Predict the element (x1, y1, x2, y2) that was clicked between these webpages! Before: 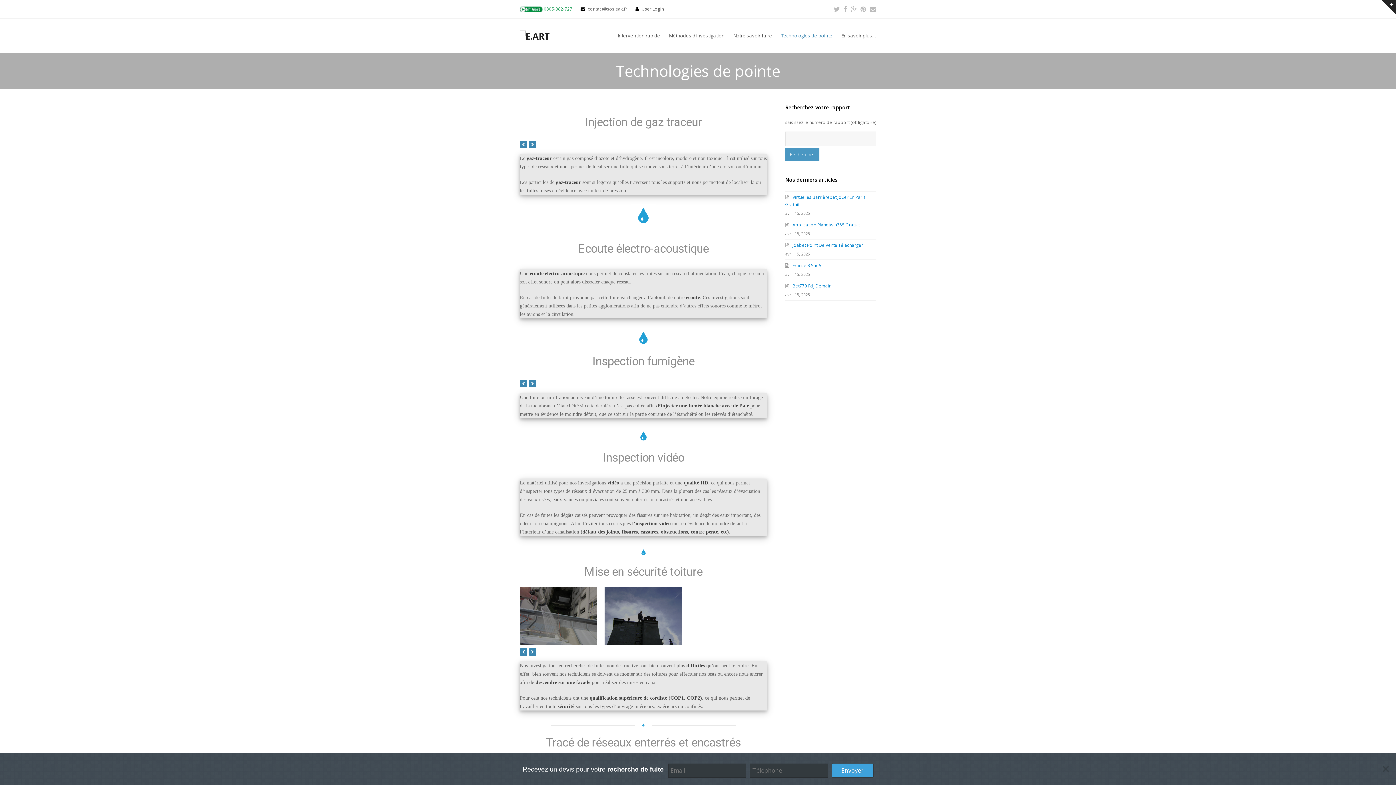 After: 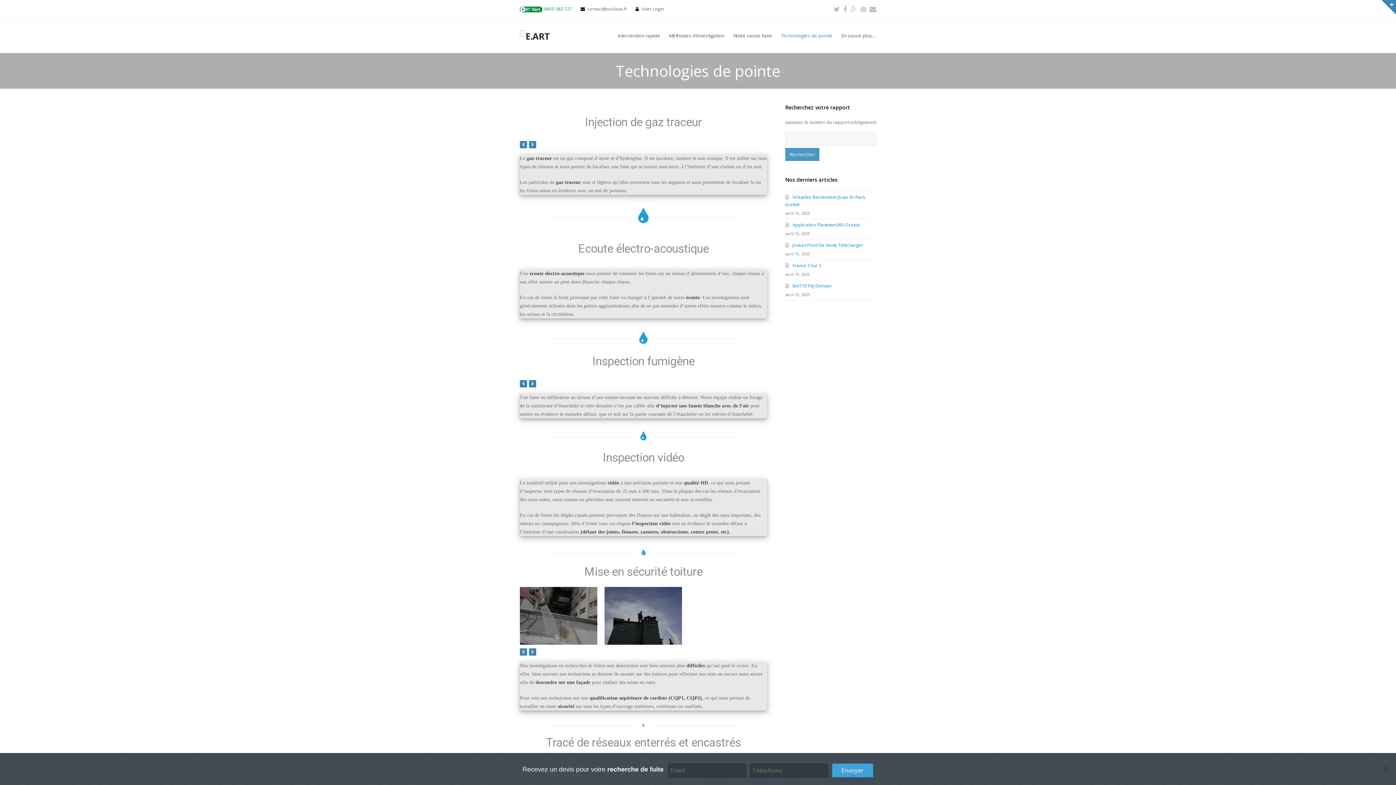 Action: bbox: (1381, 0, 1396, 14)